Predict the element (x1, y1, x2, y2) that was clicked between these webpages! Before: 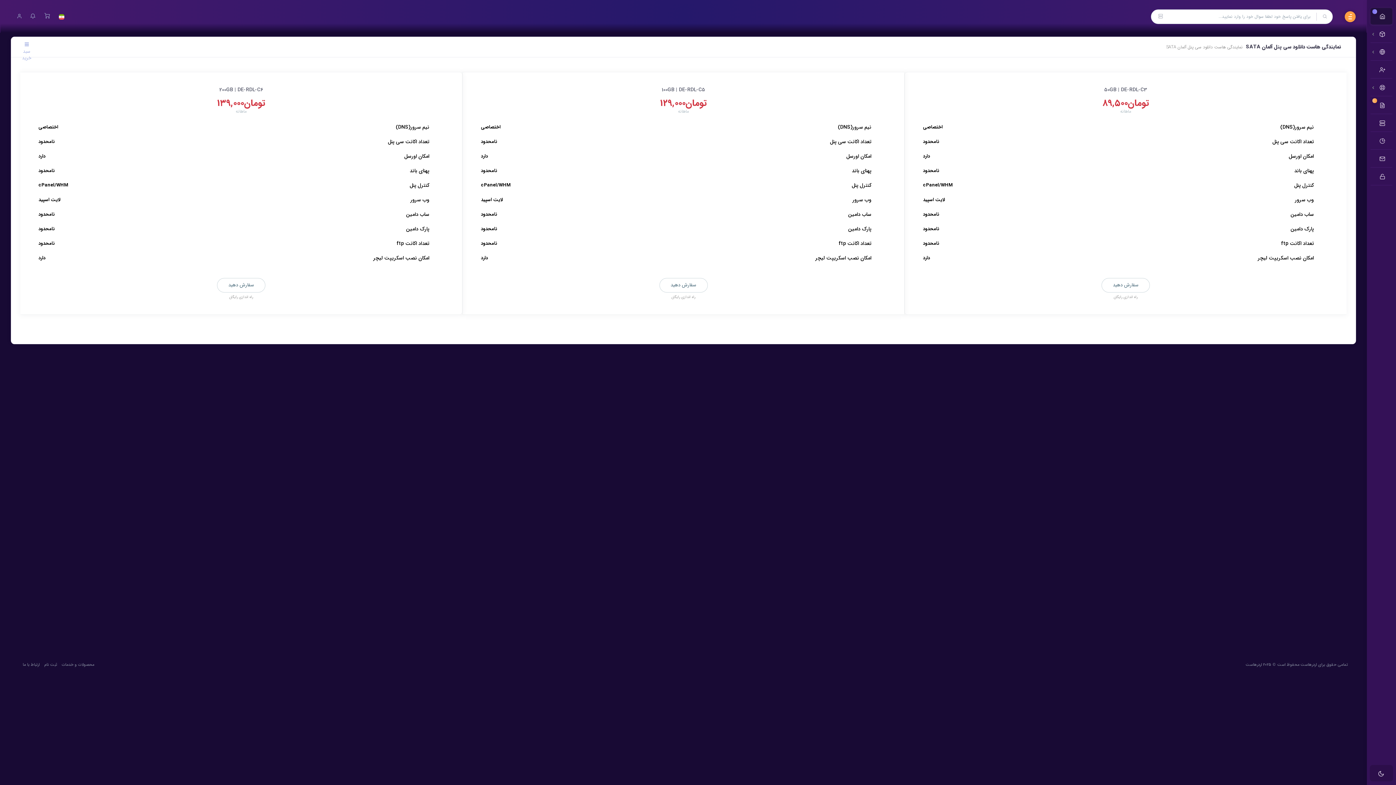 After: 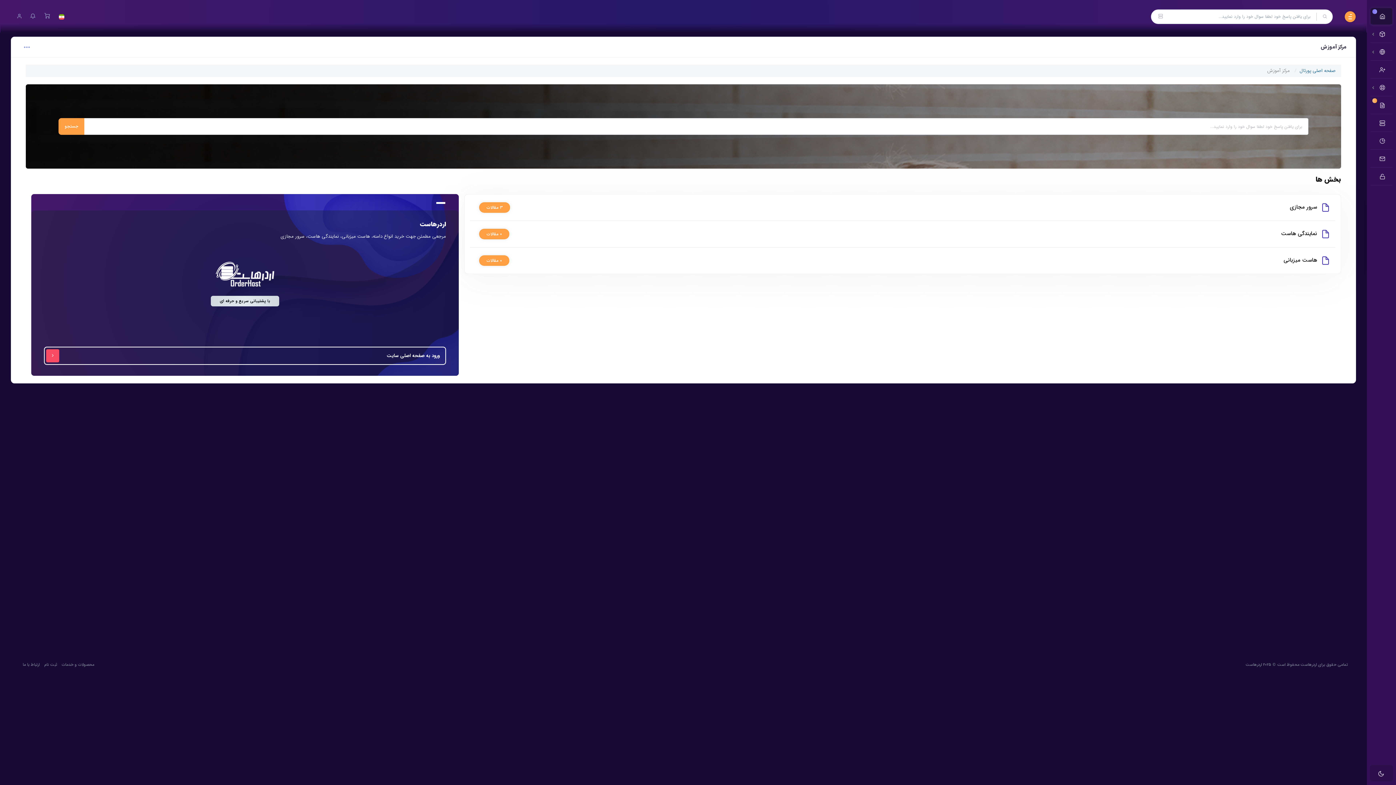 Action: bbox: (1154, 10, 1167, 22)